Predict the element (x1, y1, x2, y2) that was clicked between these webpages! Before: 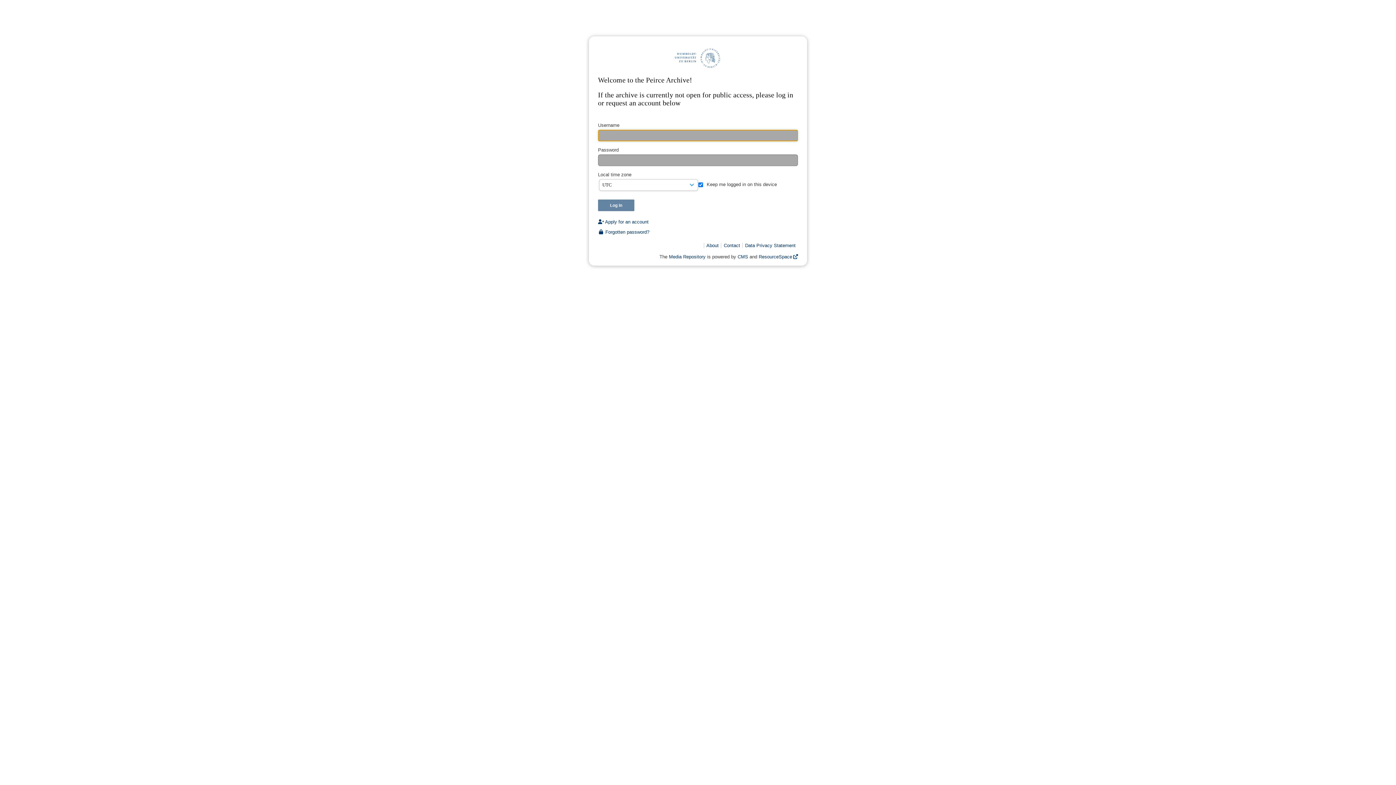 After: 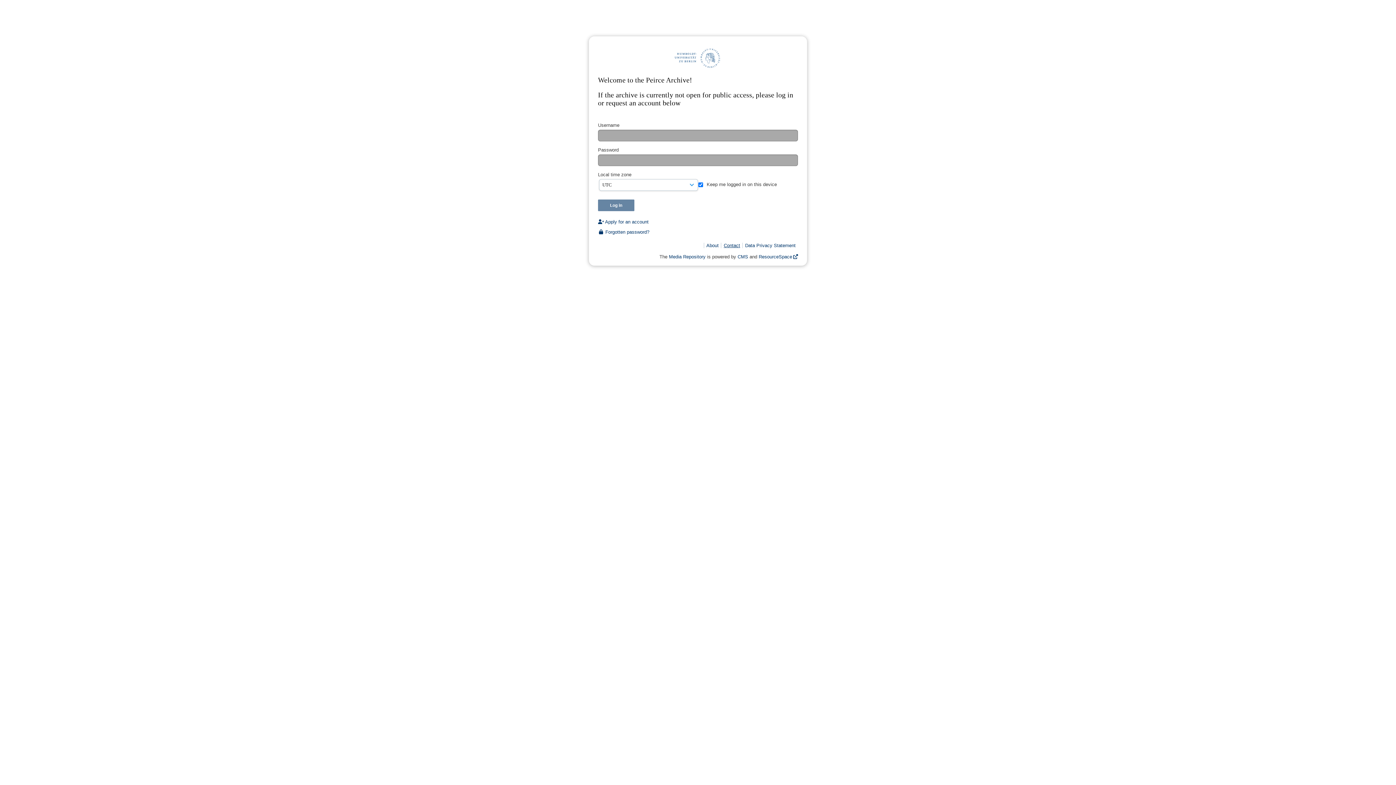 Action: bbox: (723, 241, 740, 250) label: Contact